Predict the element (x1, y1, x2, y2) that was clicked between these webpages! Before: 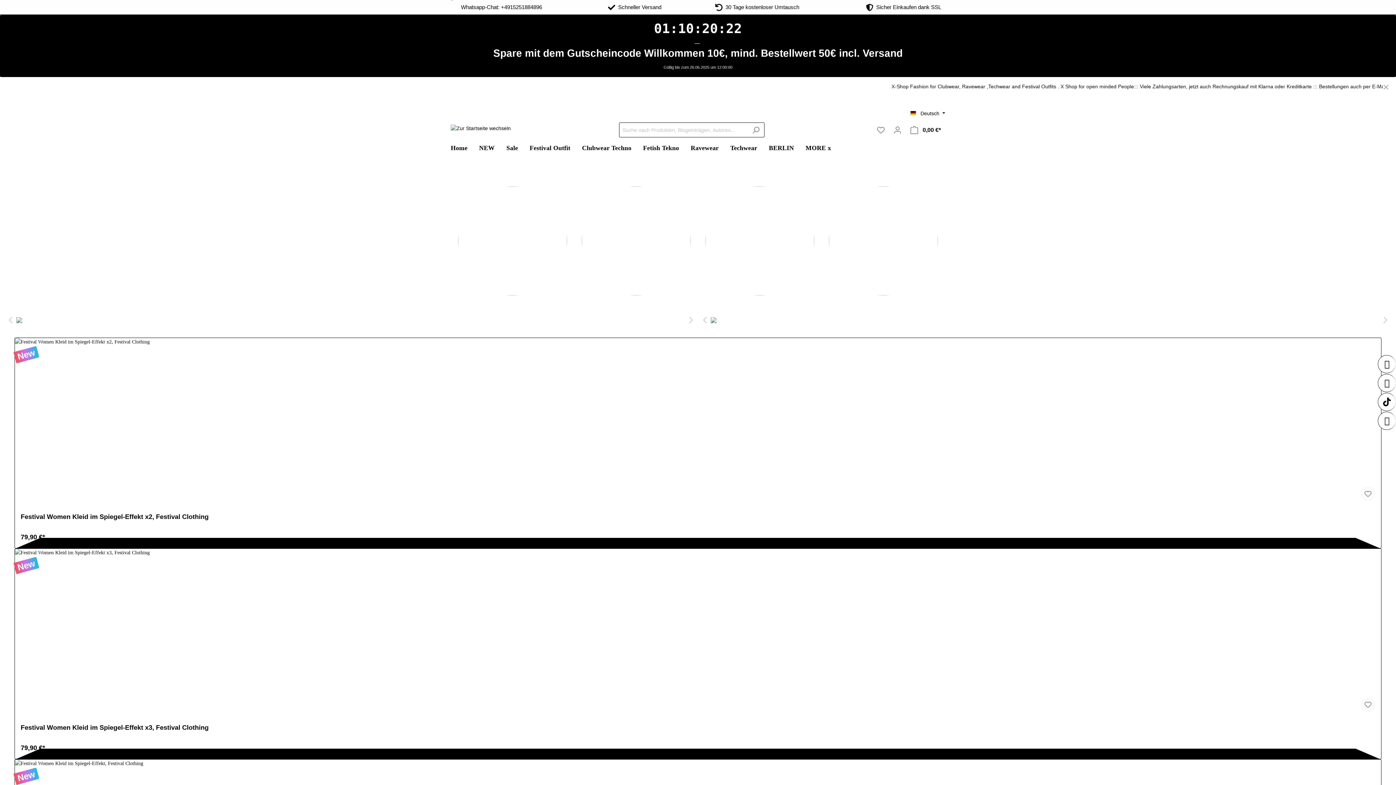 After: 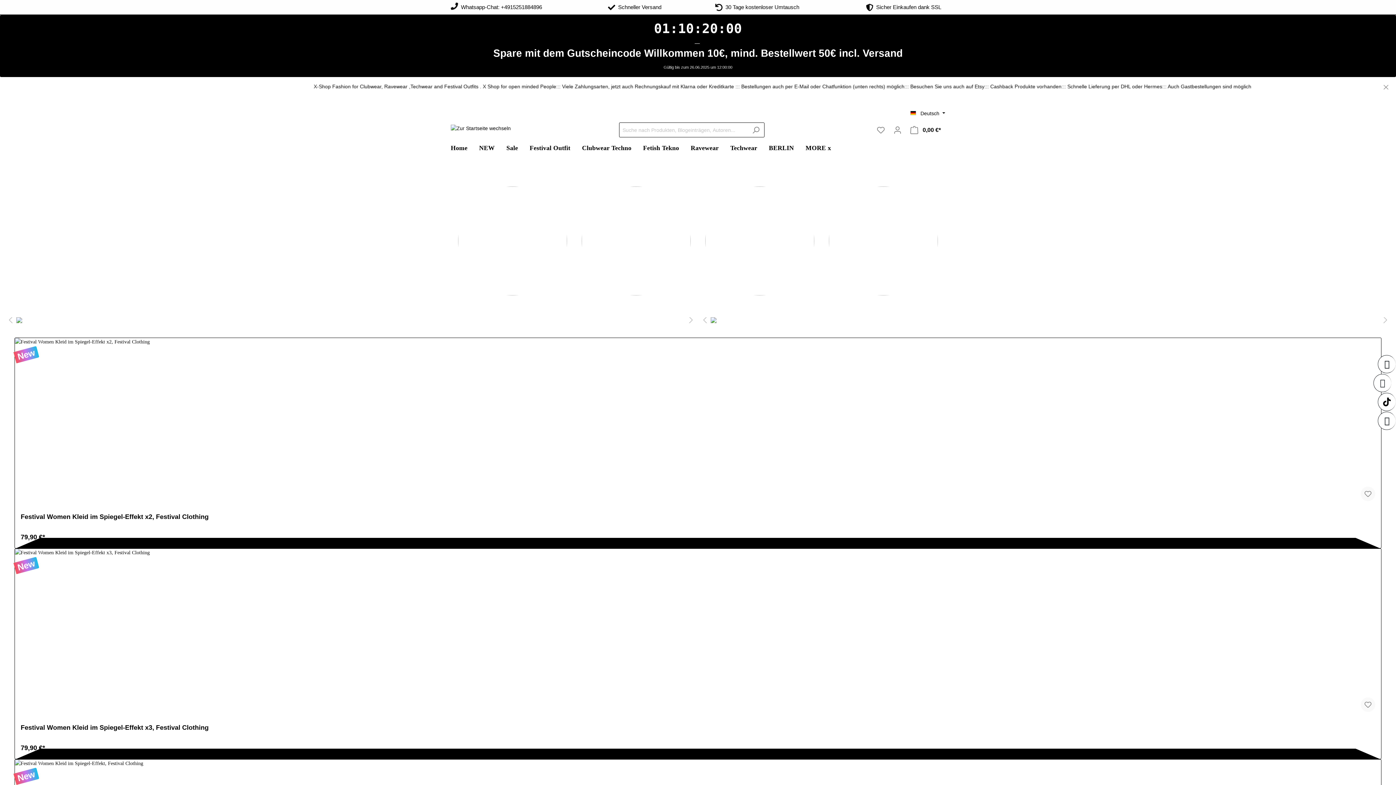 Action: bbox: (1378, 374, 1396, 392)